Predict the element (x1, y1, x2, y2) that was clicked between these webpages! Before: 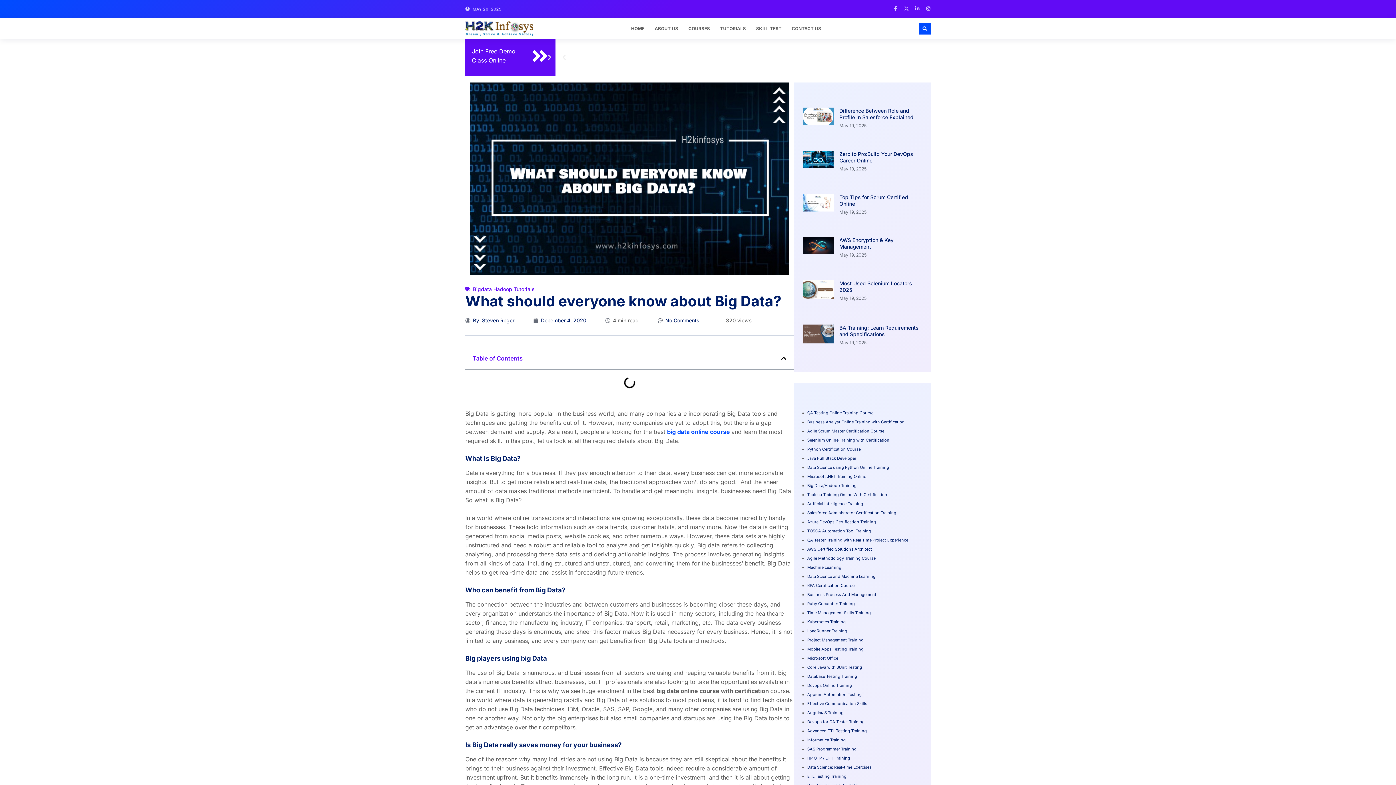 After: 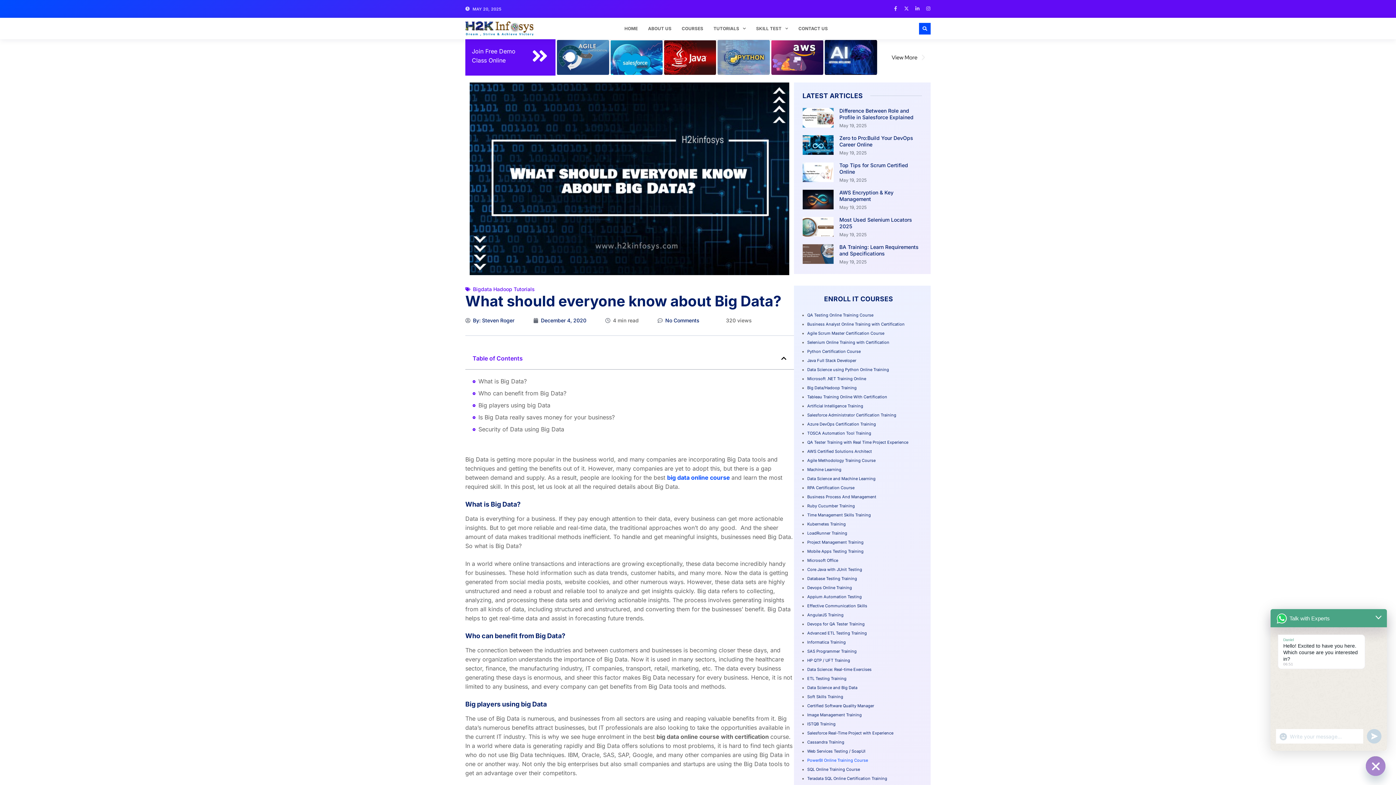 Action: bbox: (807, 756, 850, 761) label: HP QTP / UFT Training